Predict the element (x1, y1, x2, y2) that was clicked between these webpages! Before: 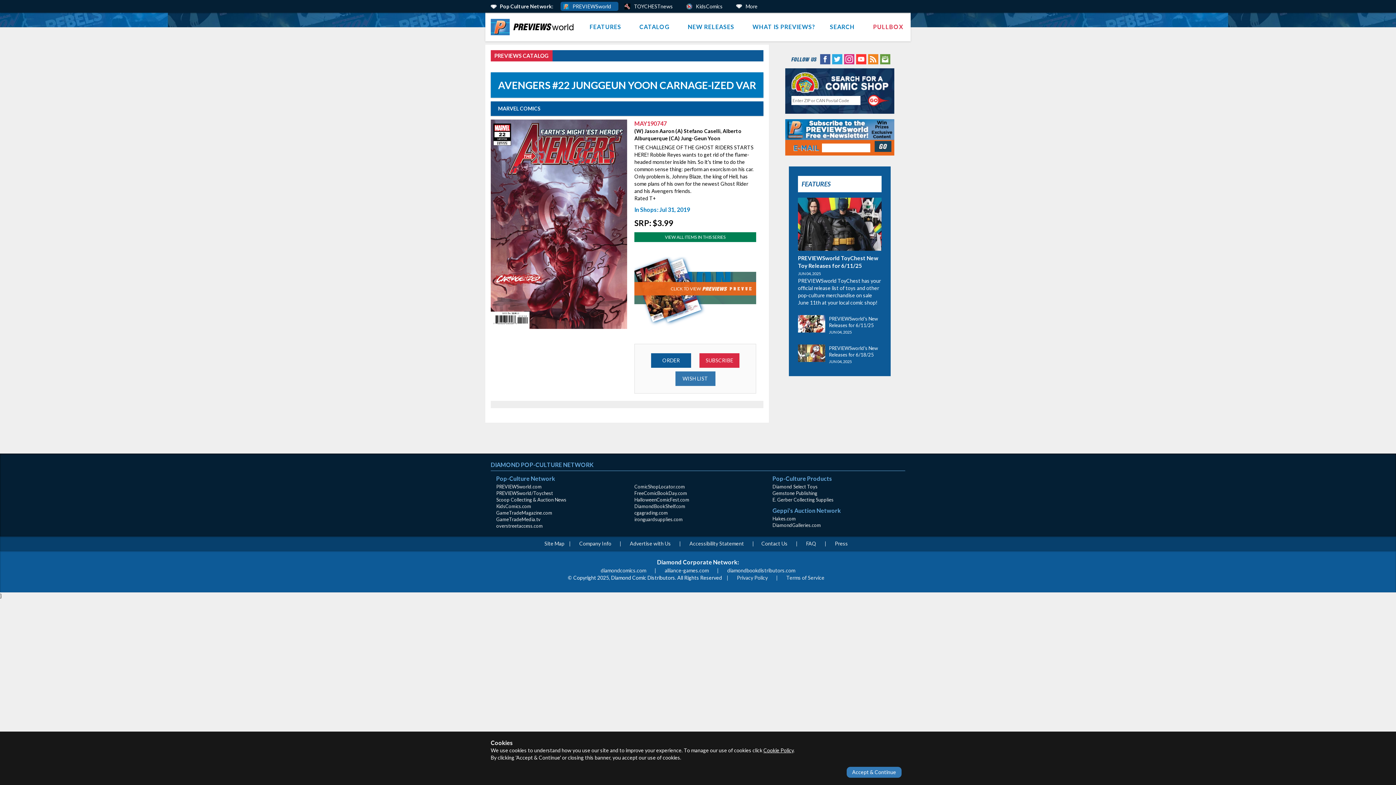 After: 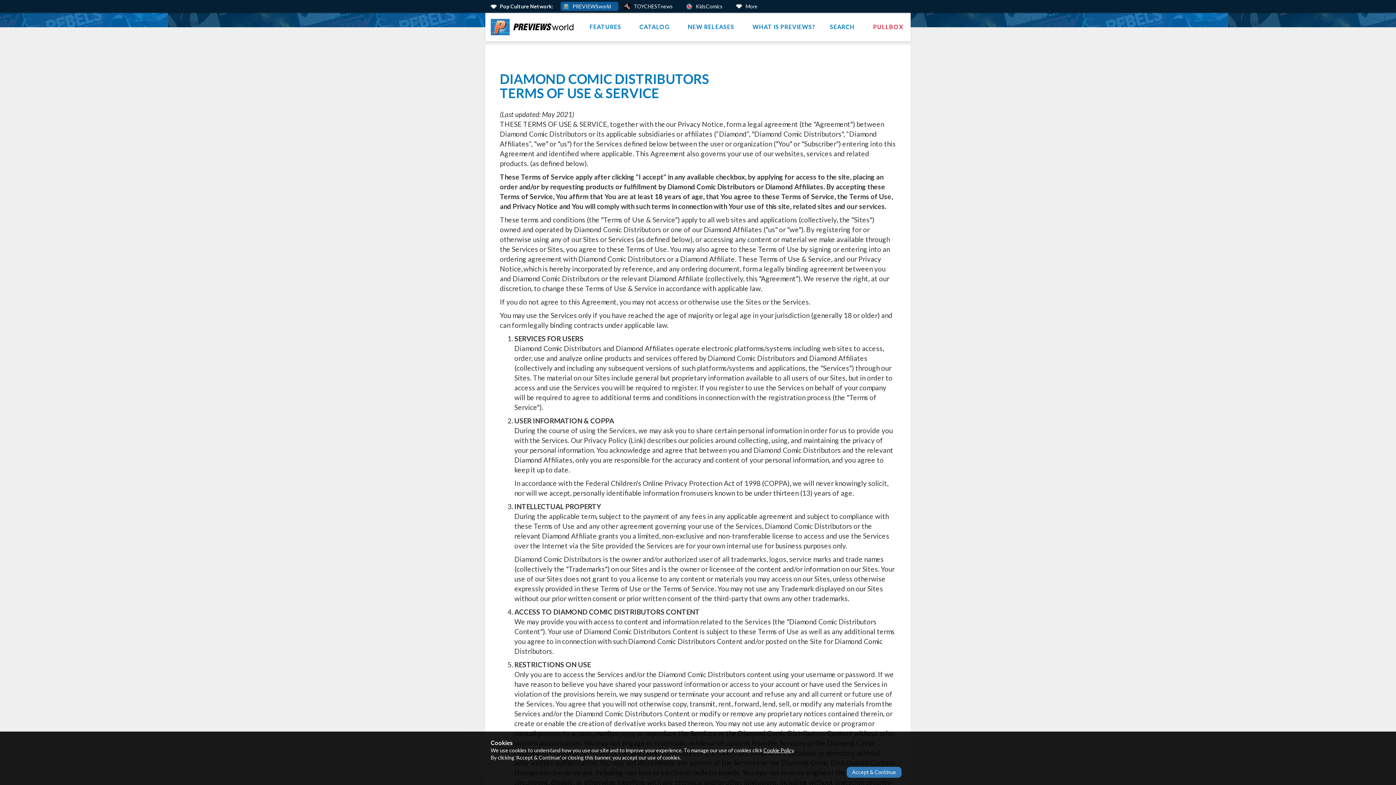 Action: label: Terms of Service bbox: (782, 574, 828, 581)